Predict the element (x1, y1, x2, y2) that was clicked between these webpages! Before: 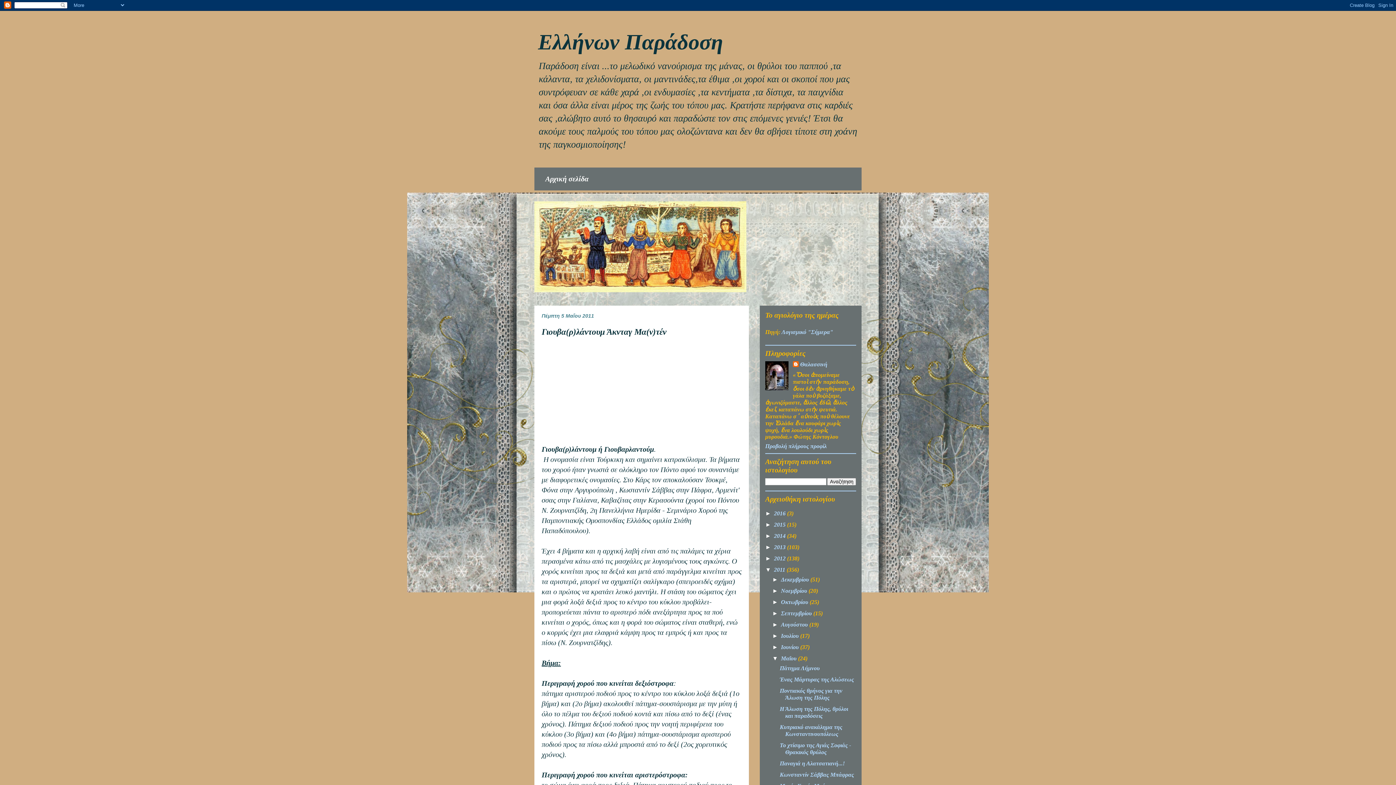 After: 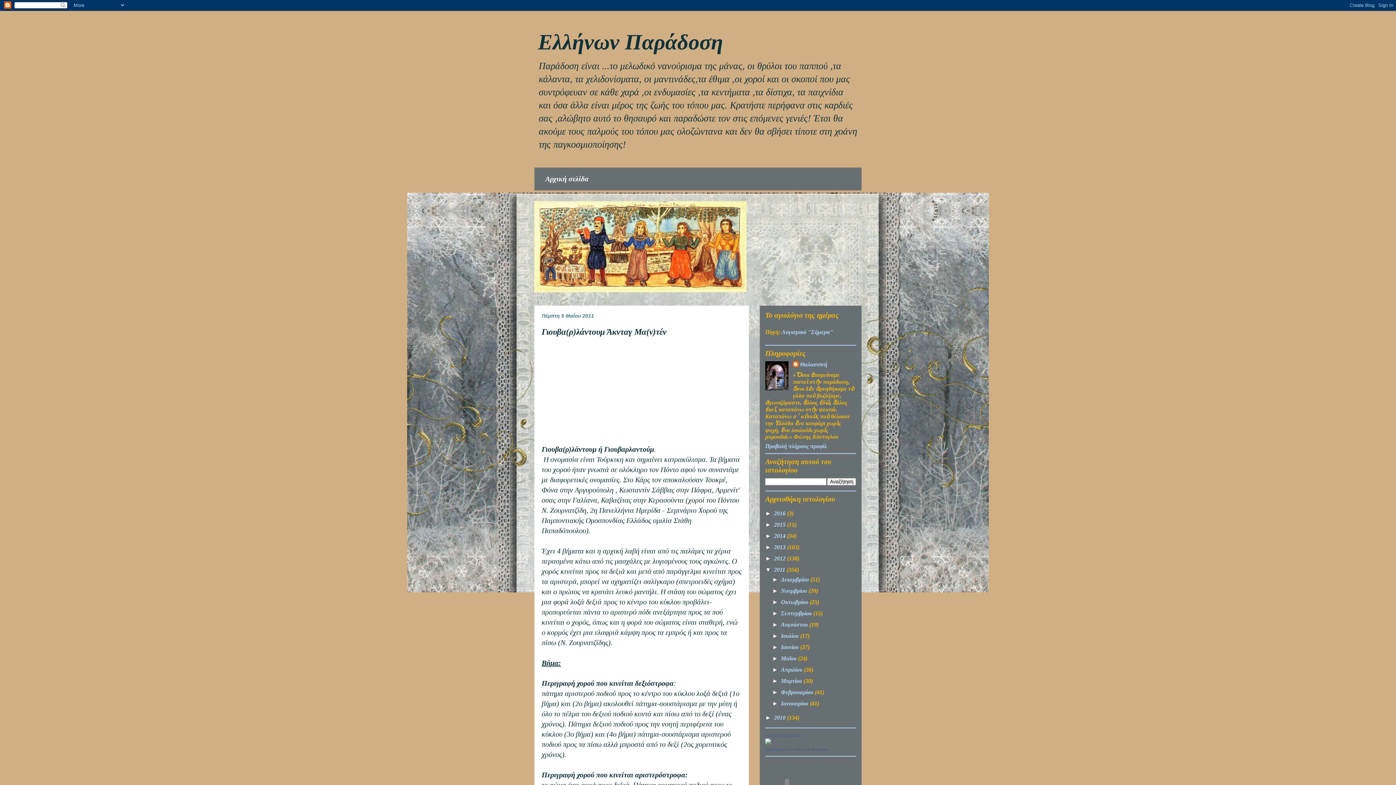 Action: bbox: (772, 655, 781, 661) label: ▼  